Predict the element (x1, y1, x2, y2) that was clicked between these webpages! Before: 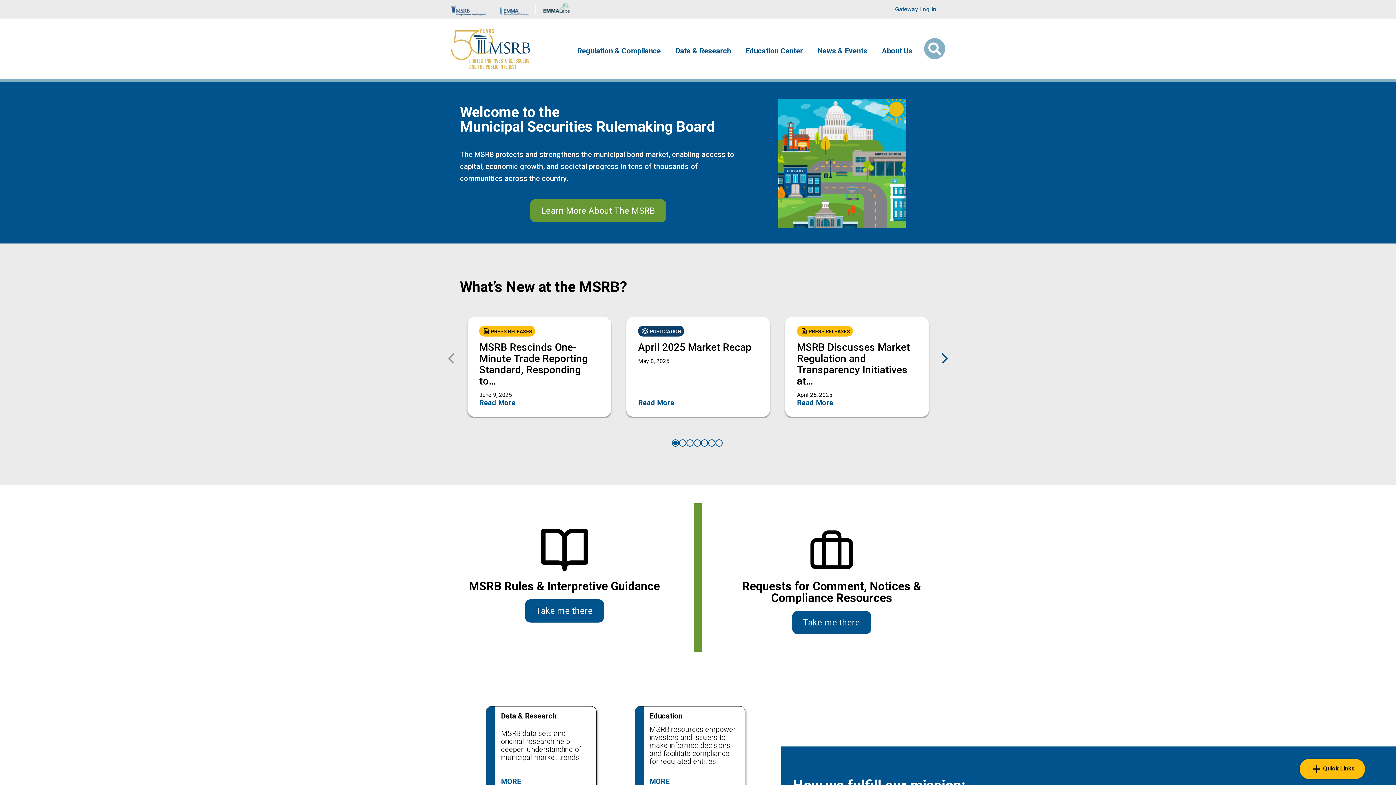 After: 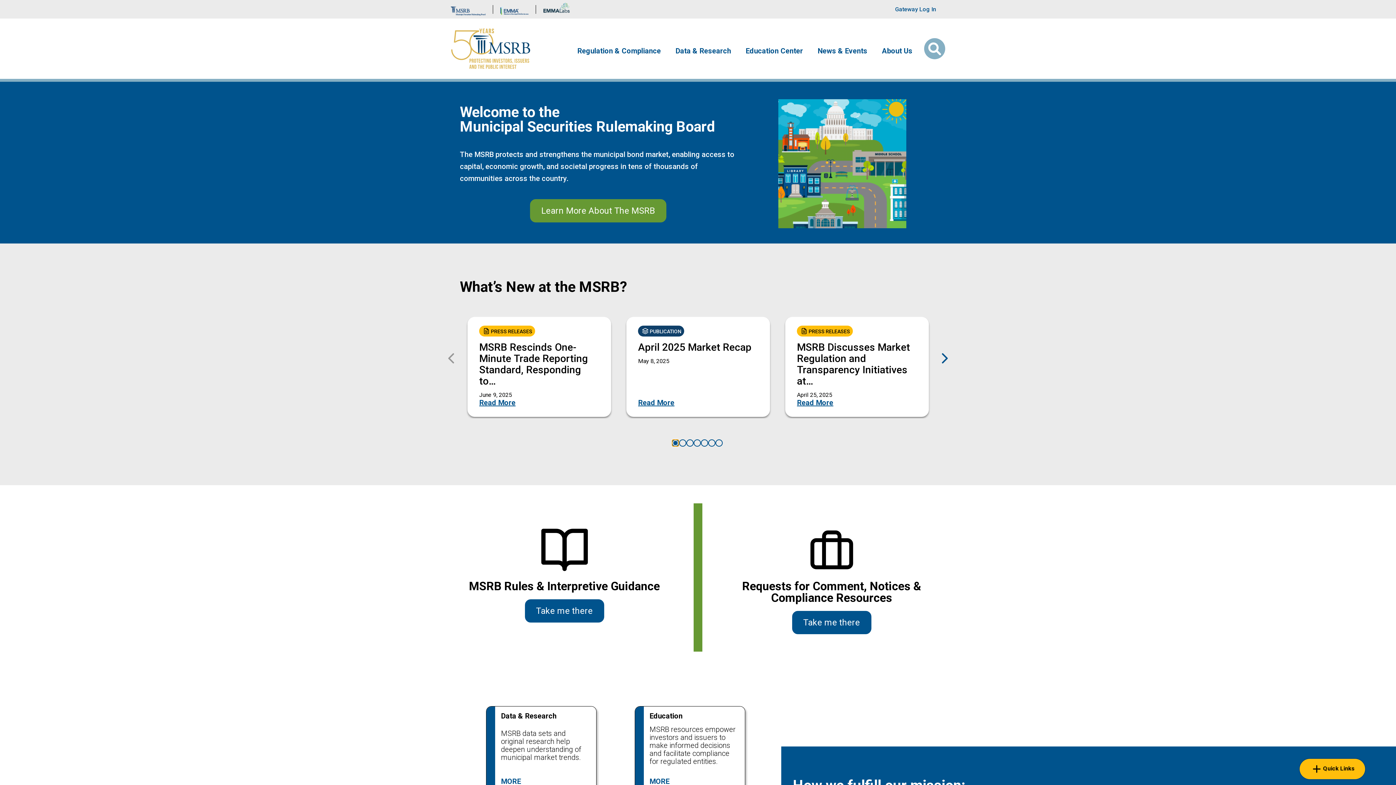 Action: label: Go to slide 1 bbox: (672, 439, 679, 446)